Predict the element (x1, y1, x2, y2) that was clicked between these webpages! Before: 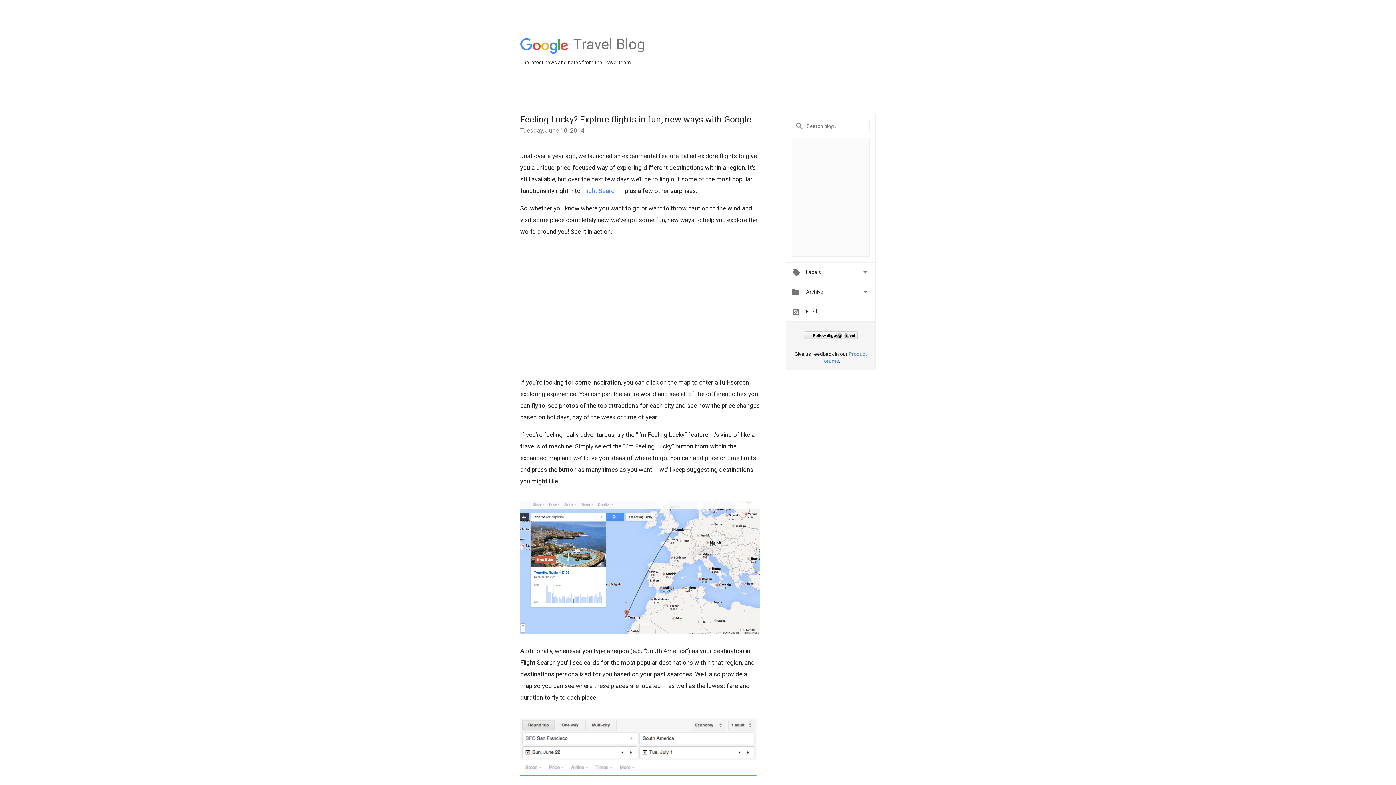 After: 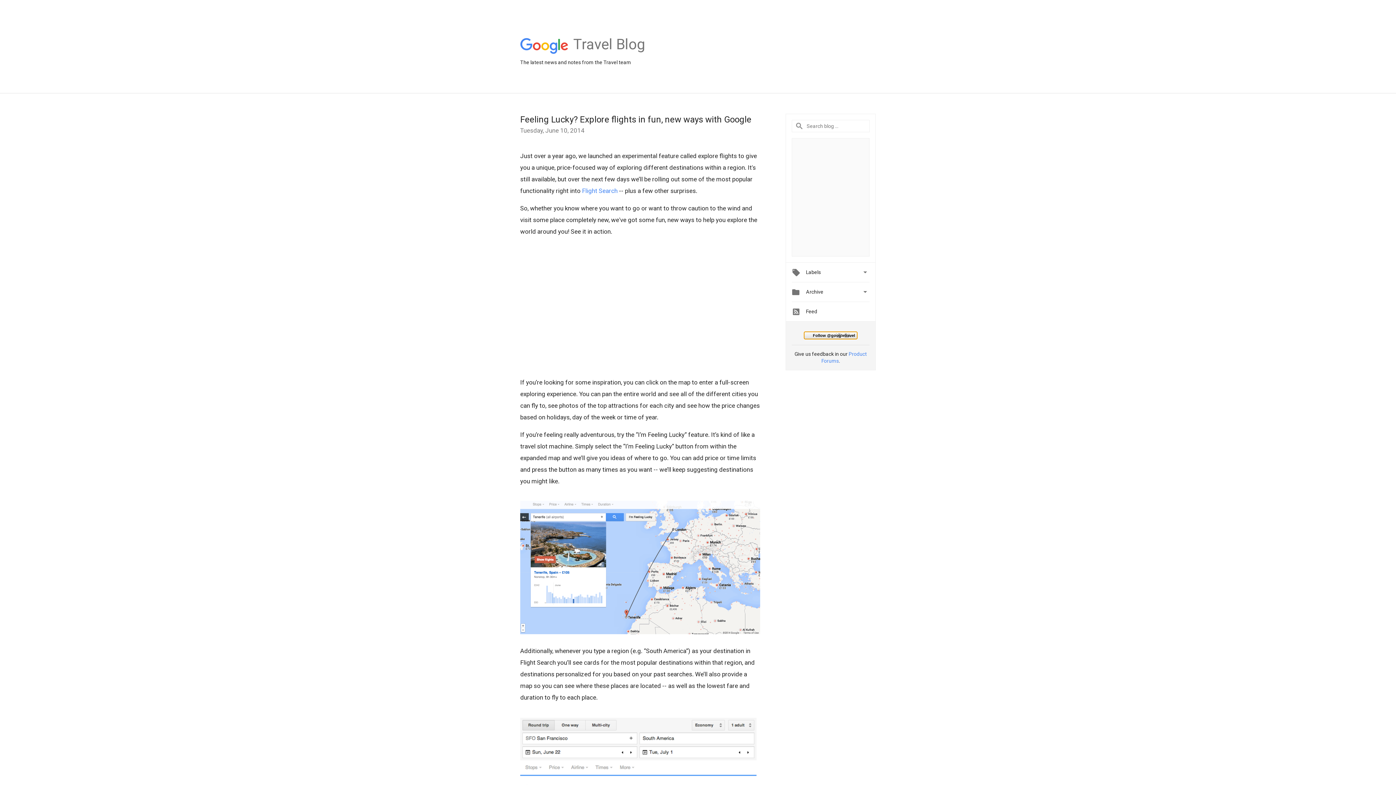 Action: label: Follow @googletravel bbox: (804, 331, 857, 339)